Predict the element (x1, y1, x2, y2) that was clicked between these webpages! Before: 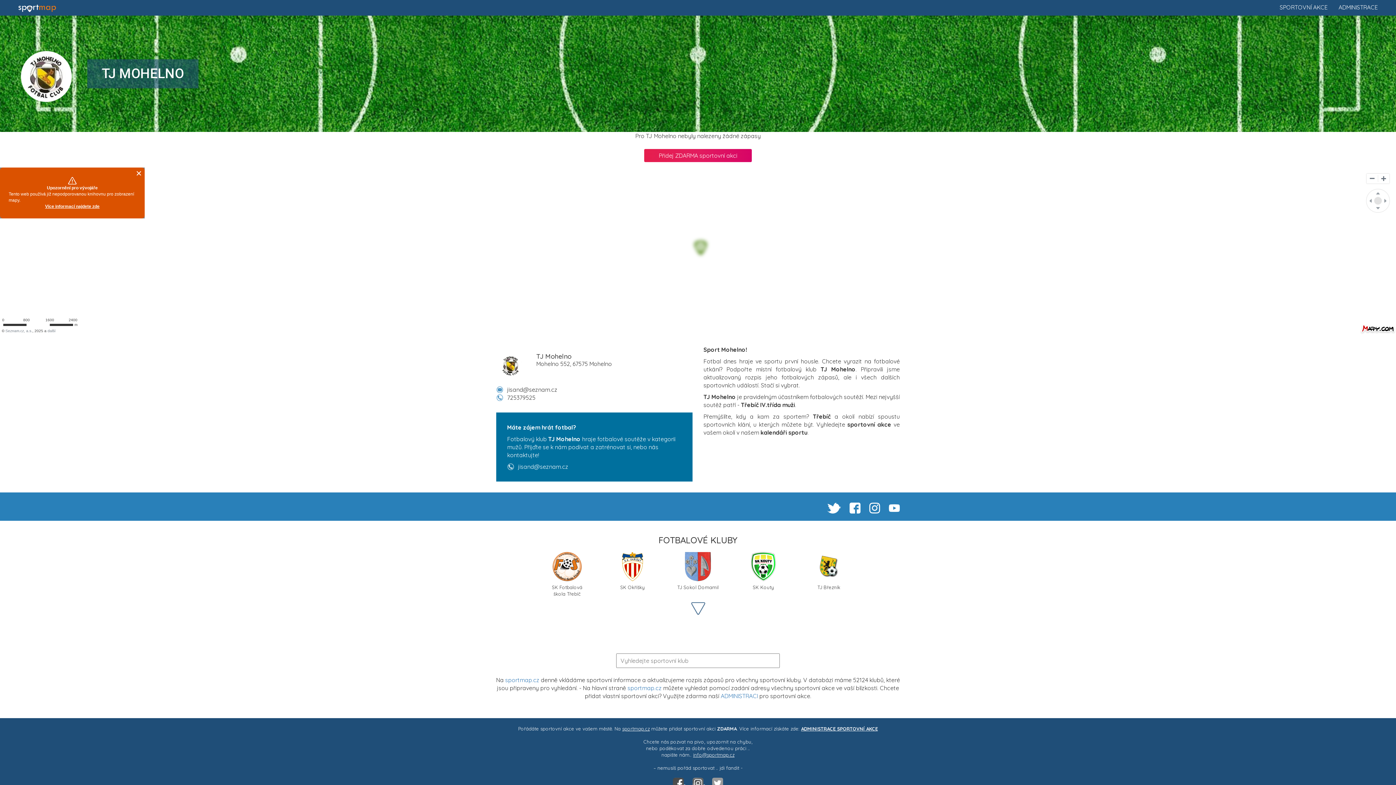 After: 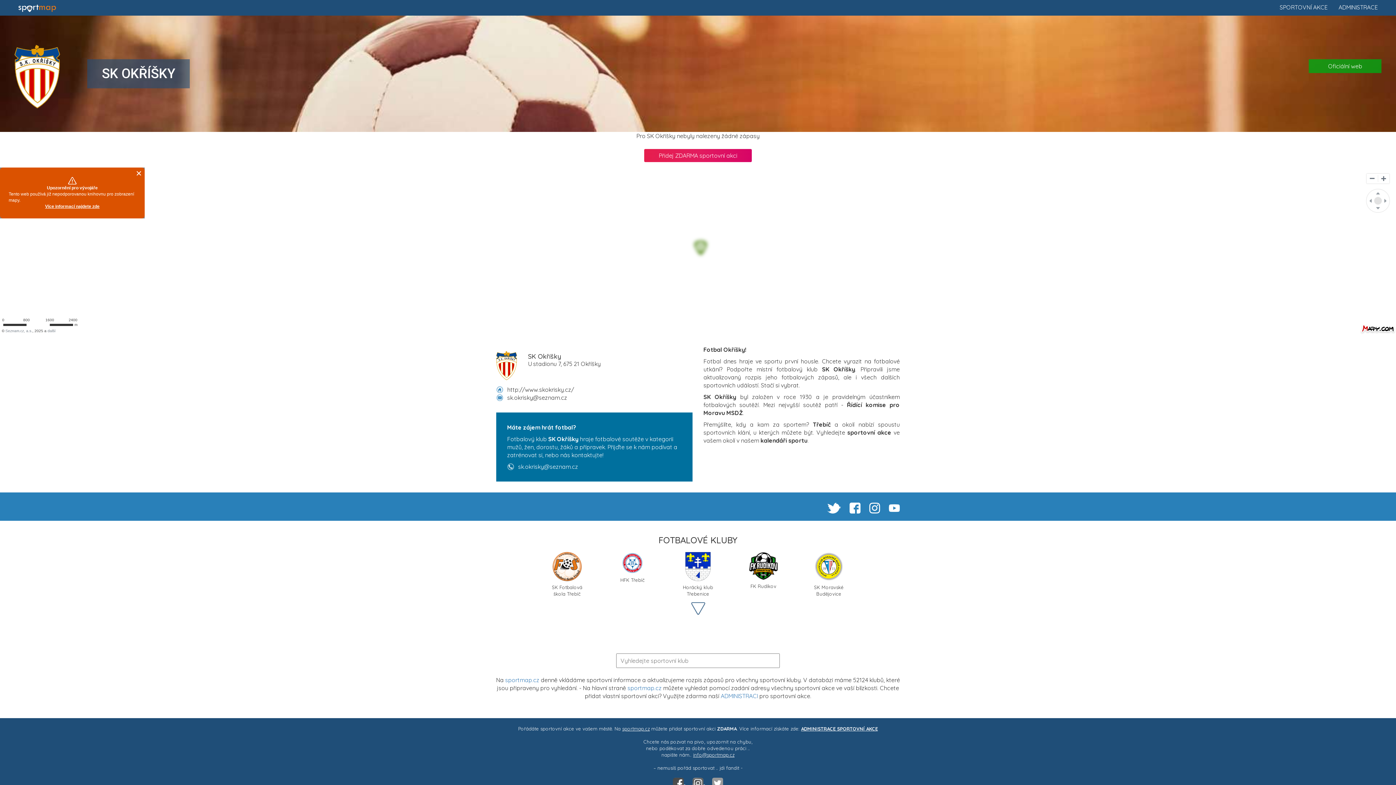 Action: bbox: (610, 552, 654, 595) label: 
SK Okříšky